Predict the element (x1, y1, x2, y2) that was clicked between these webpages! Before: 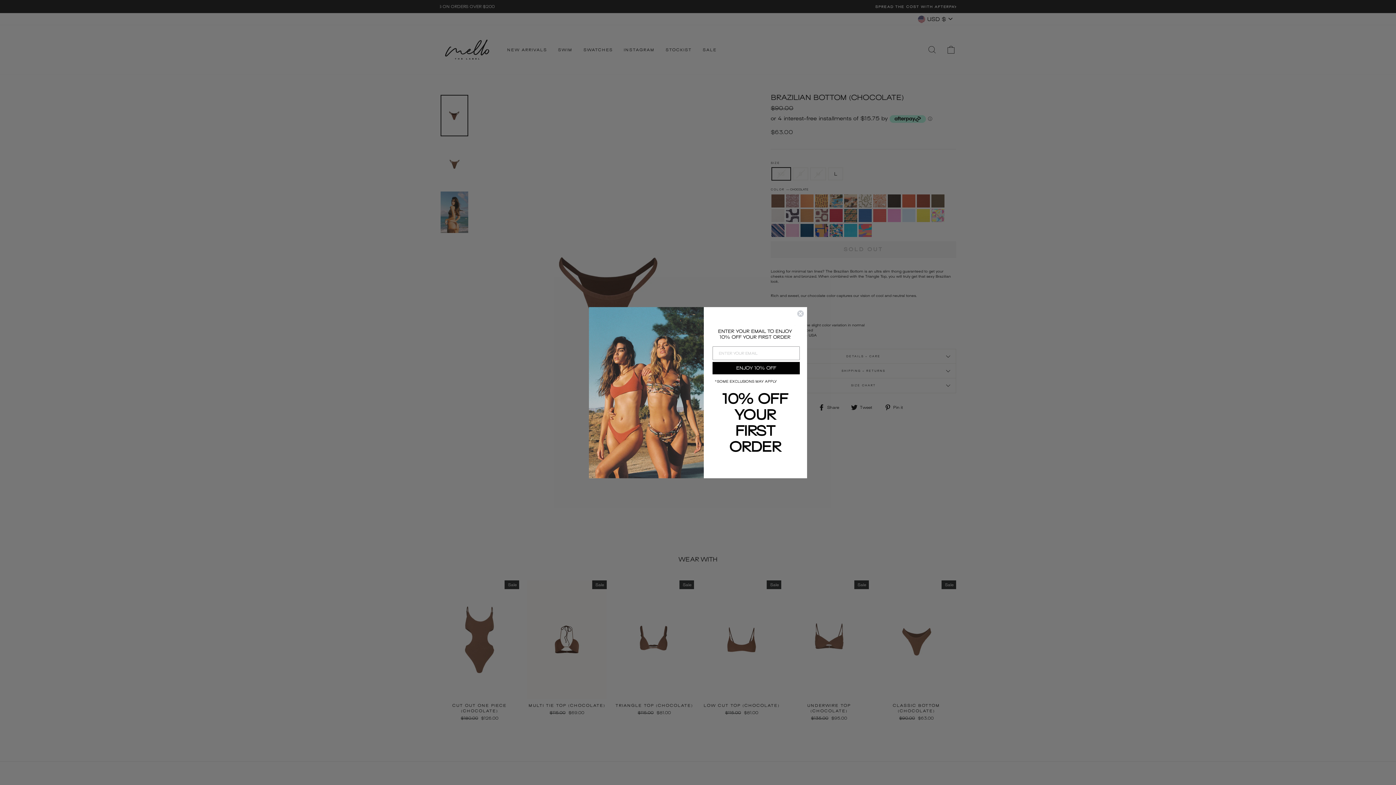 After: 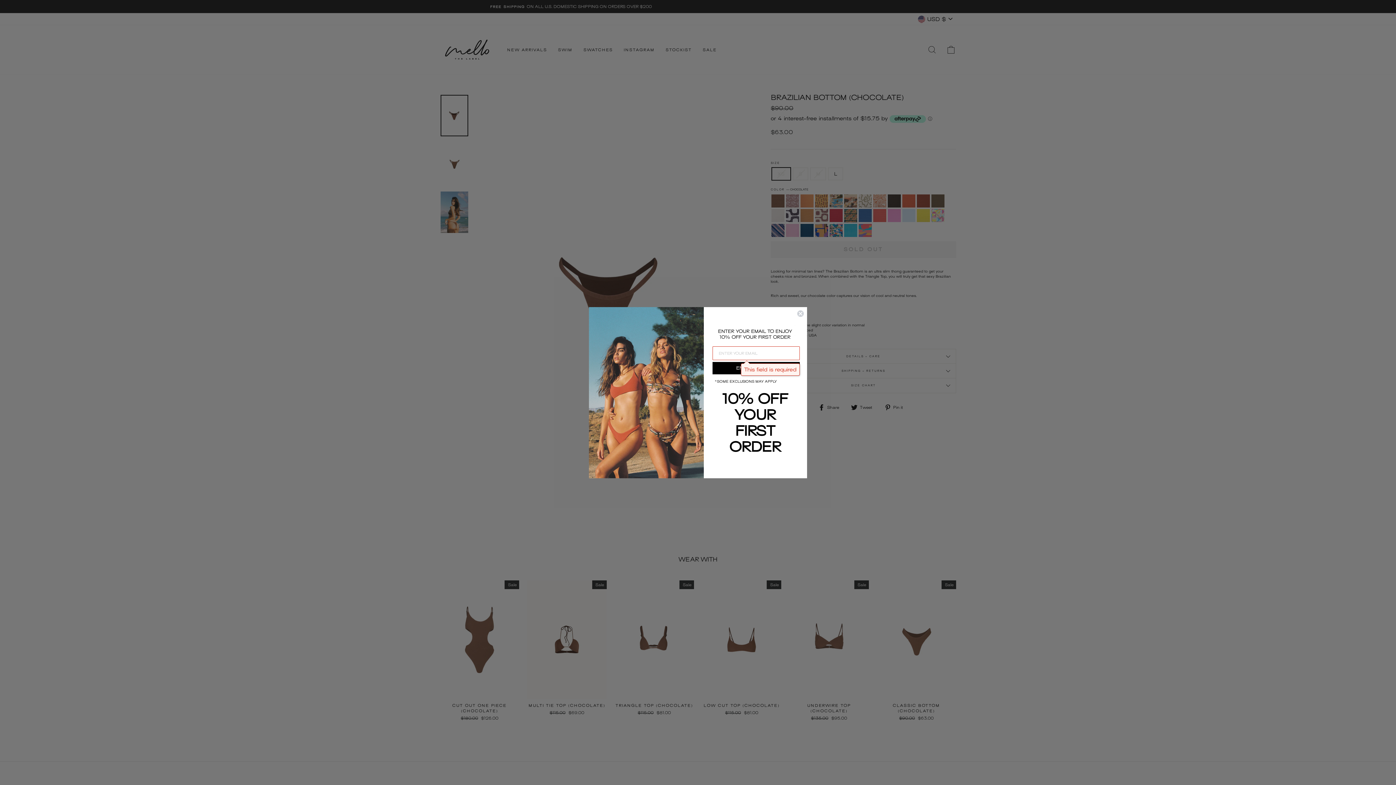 Action: bbox: (712, 362, 800, 374) label: ENJOY 10% OFF